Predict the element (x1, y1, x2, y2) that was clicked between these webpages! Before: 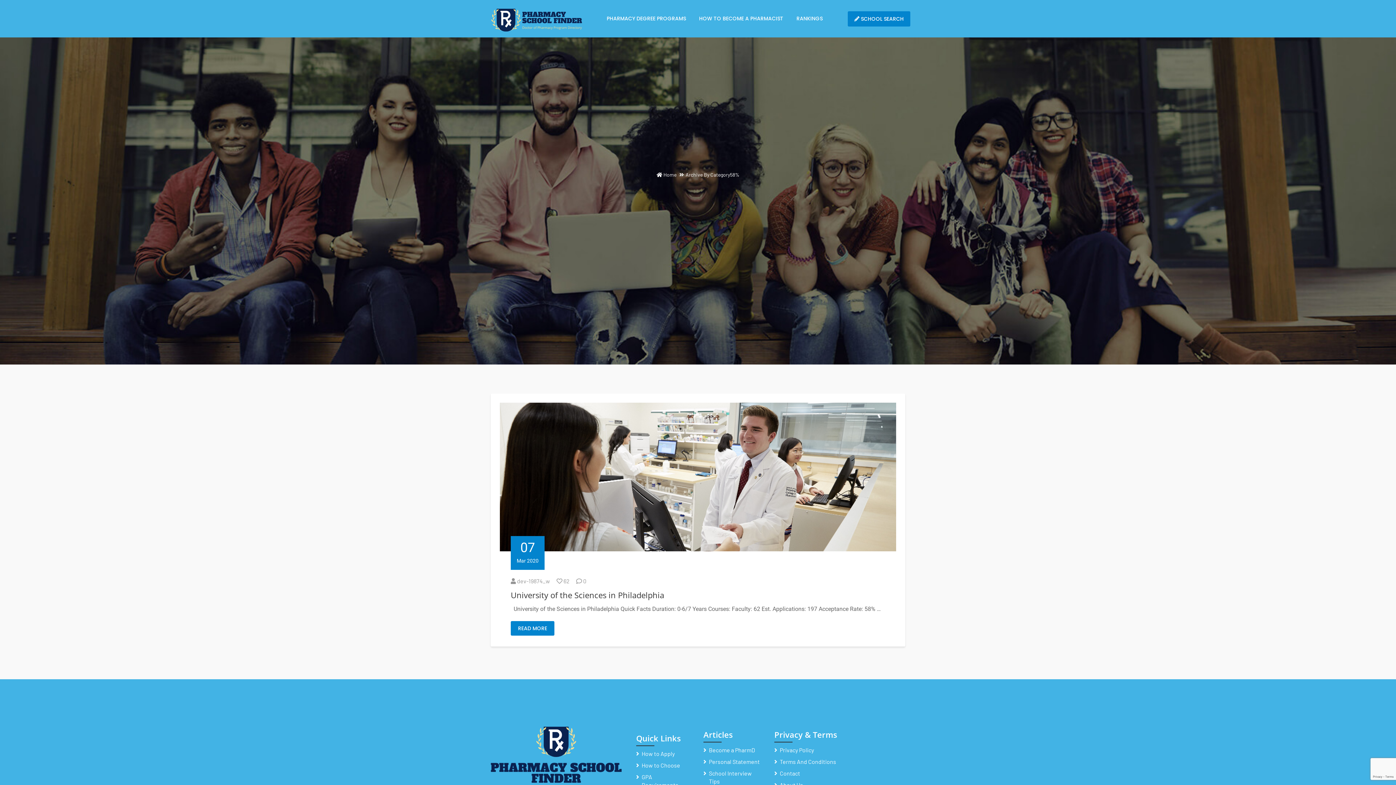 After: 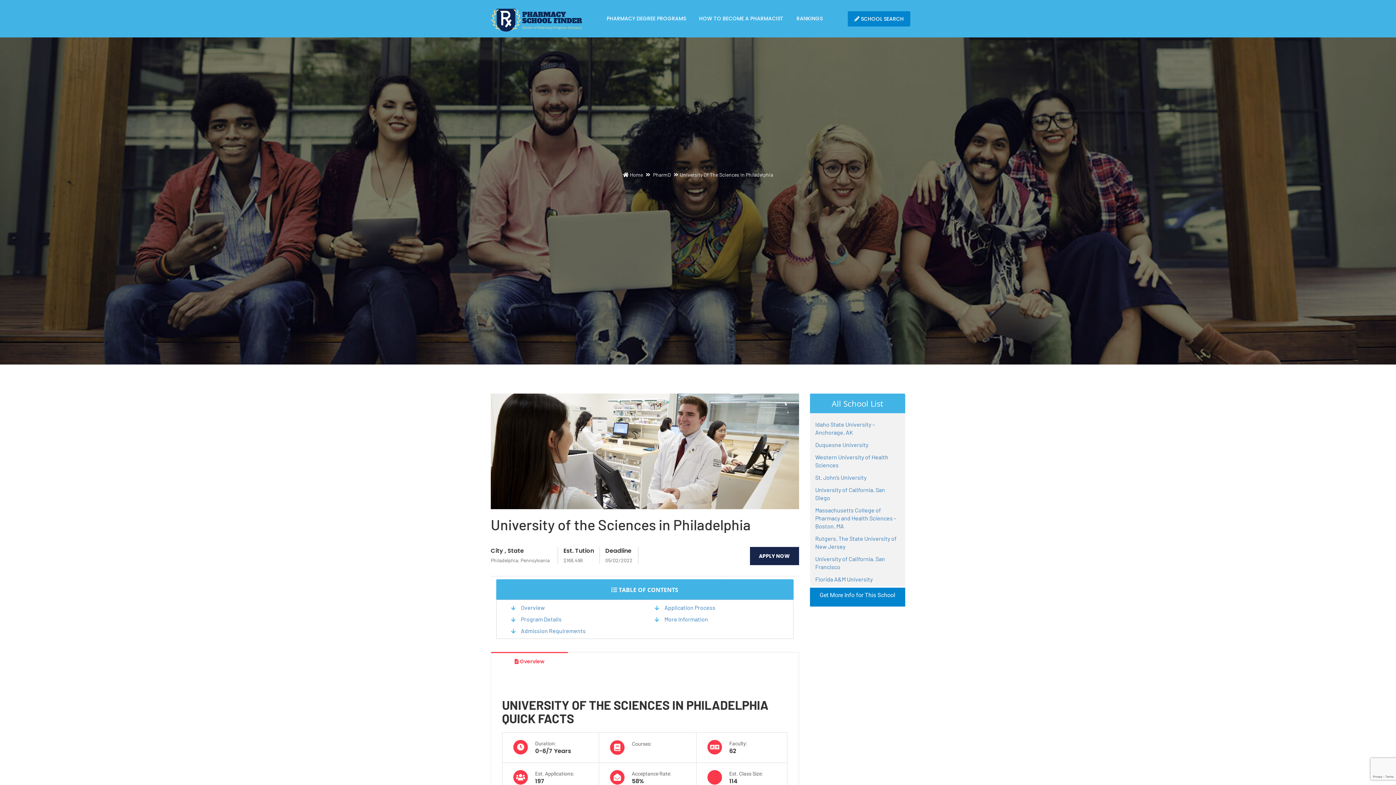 Action: label: READ MORE bbox: (510, 621, 554, 635)